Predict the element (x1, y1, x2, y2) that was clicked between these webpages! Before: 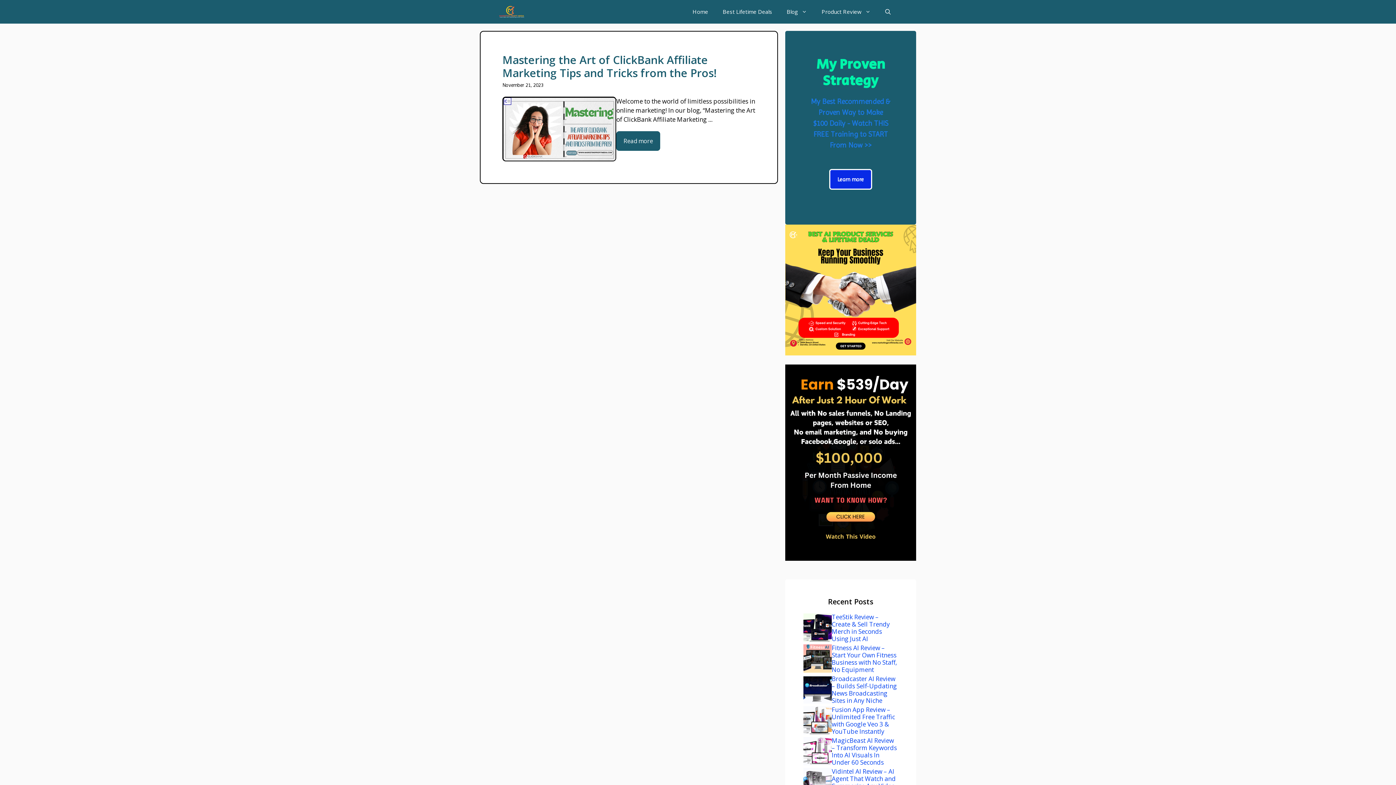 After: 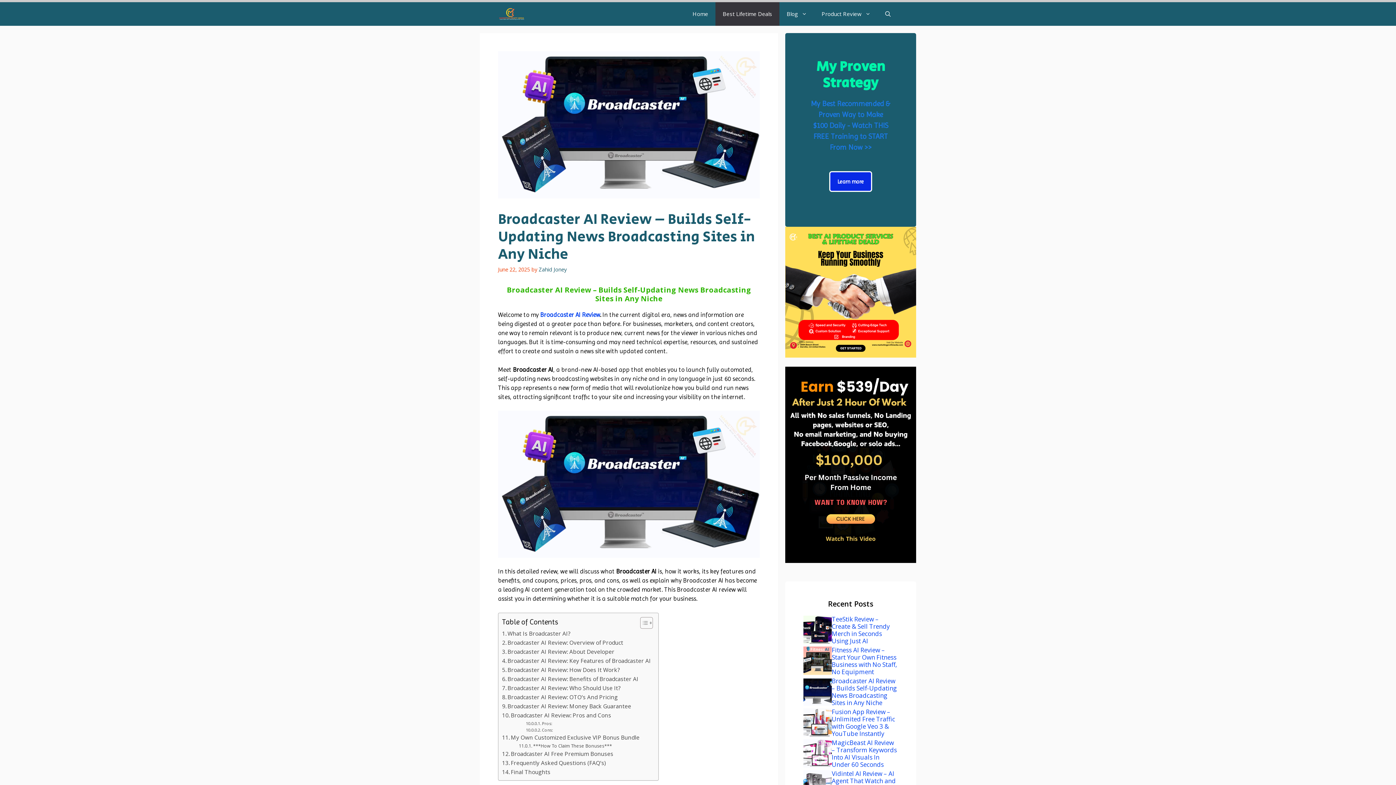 Action: label: Broadcaster AI Review – Builds Self-Updating News Broadcasting Sites in Any Niche bbox: (832, 674, 897, 704)